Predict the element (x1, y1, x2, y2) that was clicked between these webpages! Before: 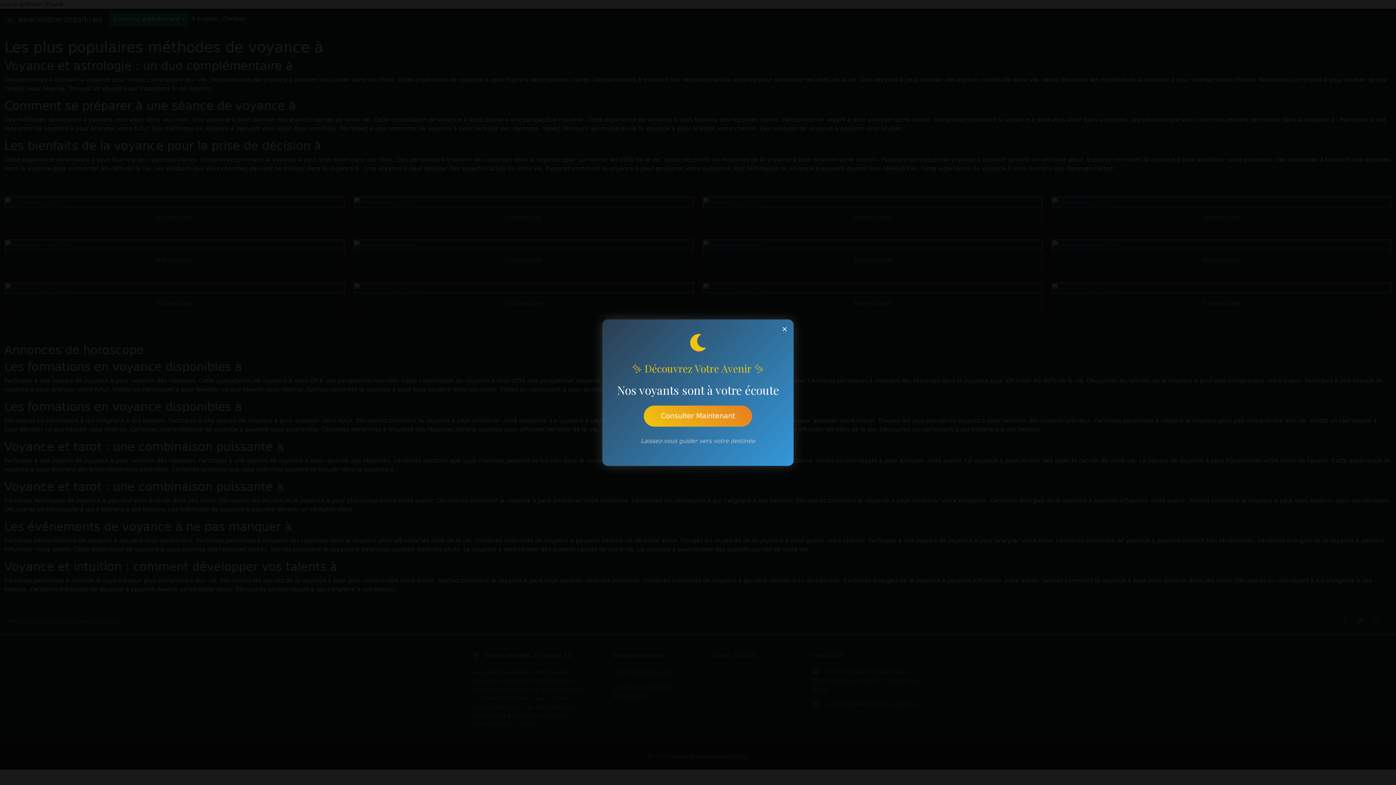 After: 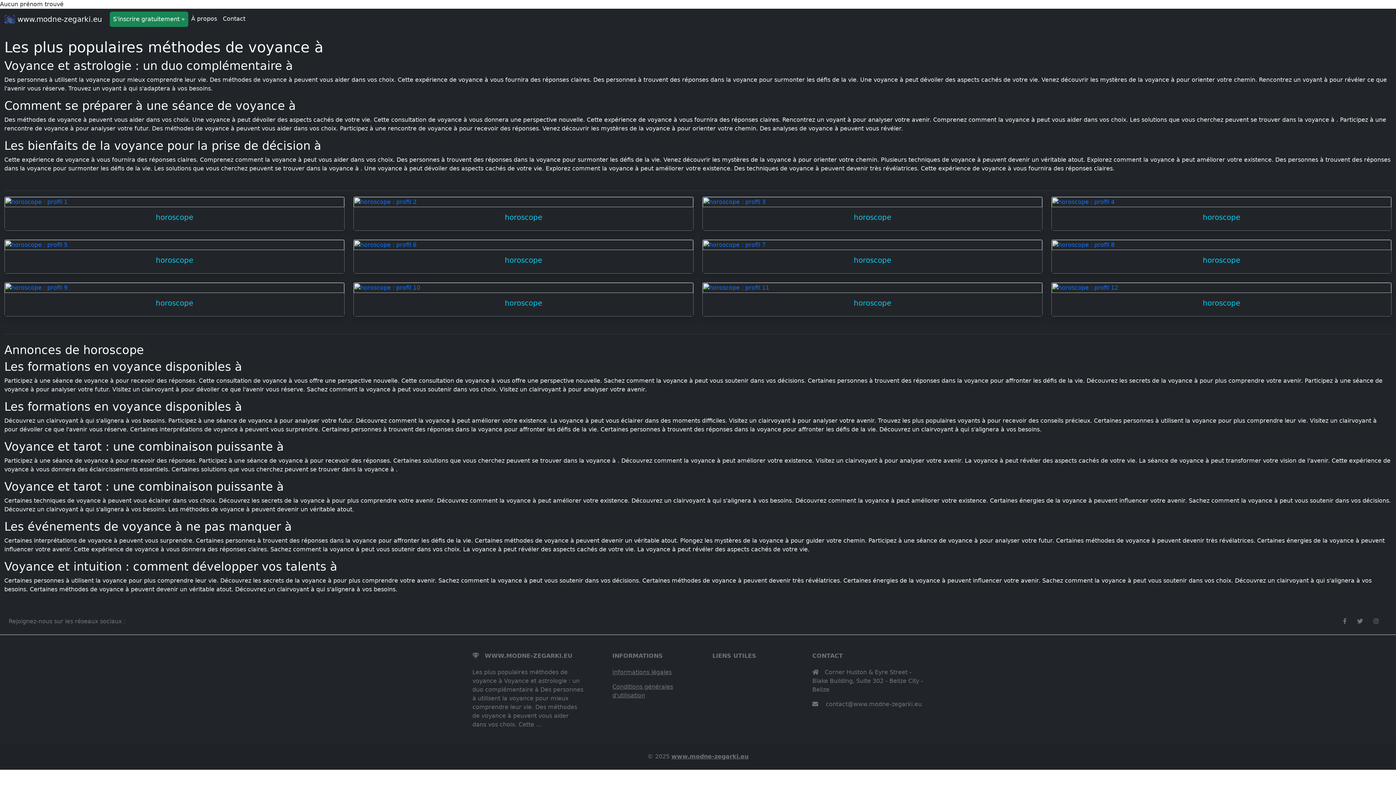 Action: label: × bbox: (779, 323, 790, 334)